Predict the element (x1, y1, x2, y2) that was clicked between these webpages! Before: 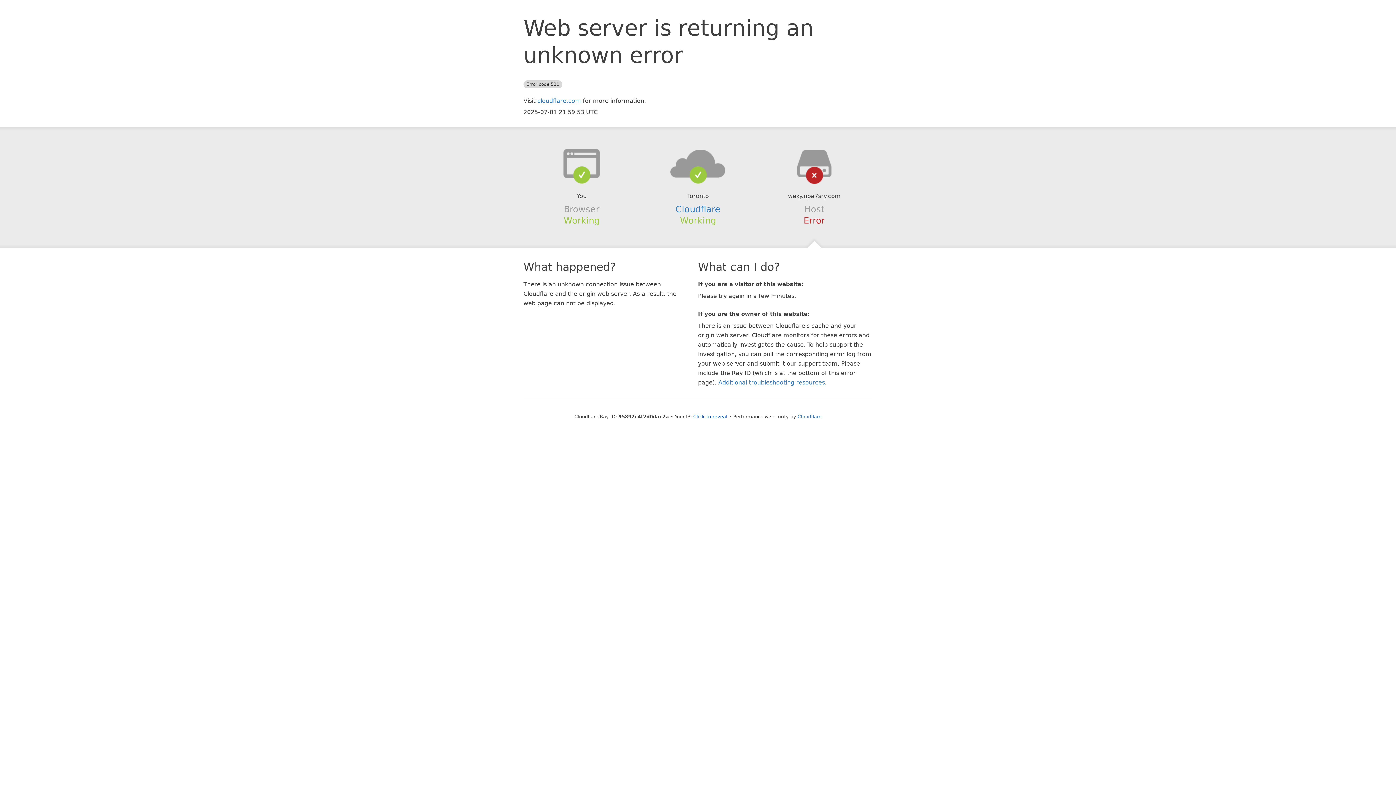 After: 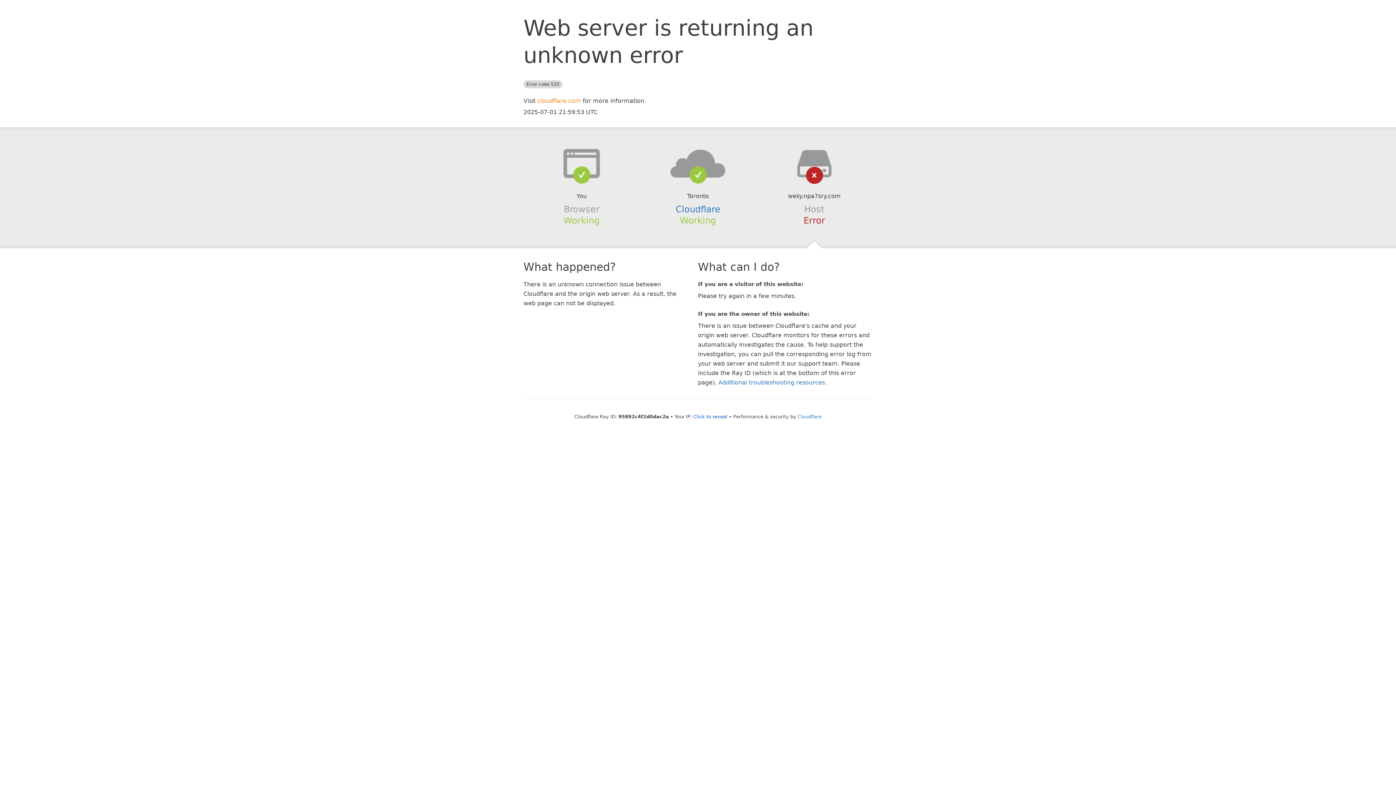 Action: label: cloudflare.com bbox: (537, 97, 581, 104)